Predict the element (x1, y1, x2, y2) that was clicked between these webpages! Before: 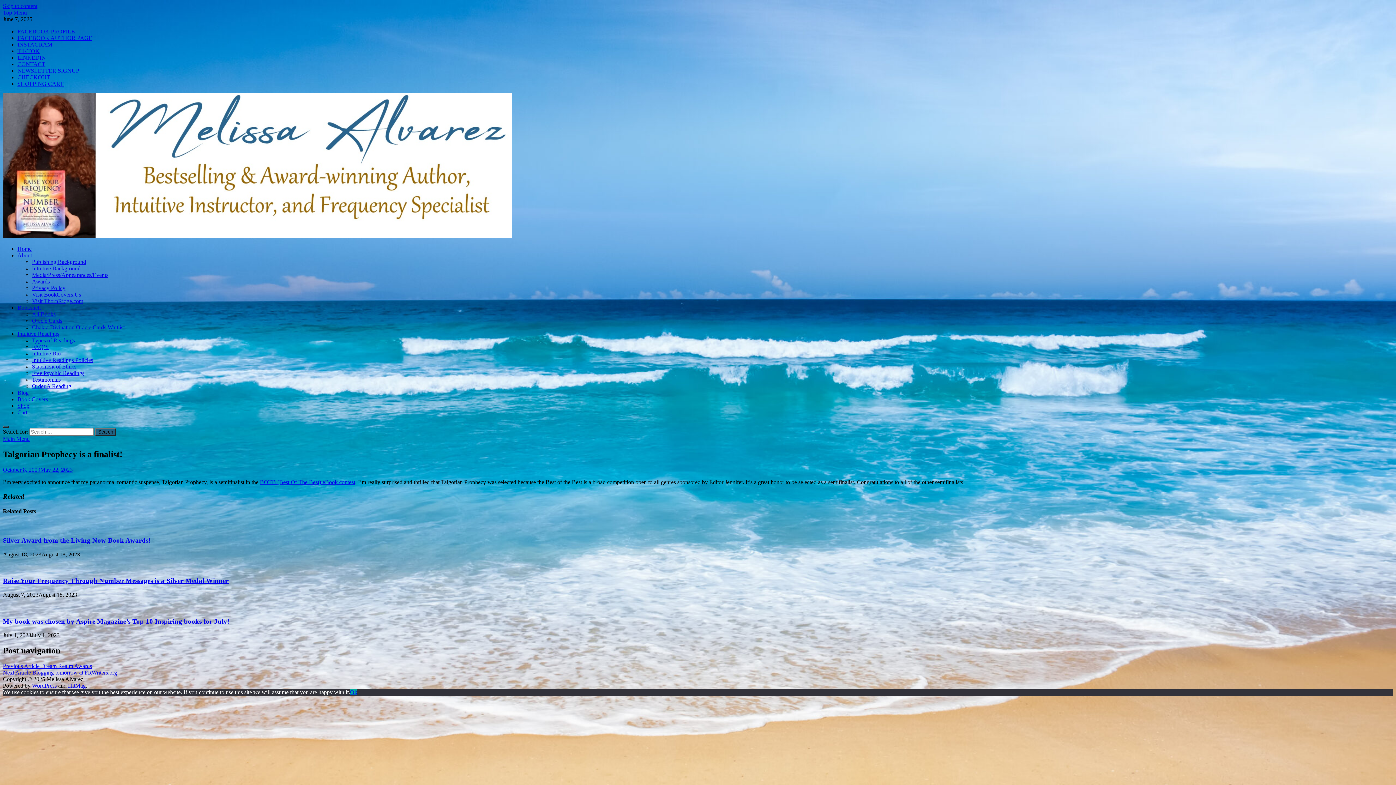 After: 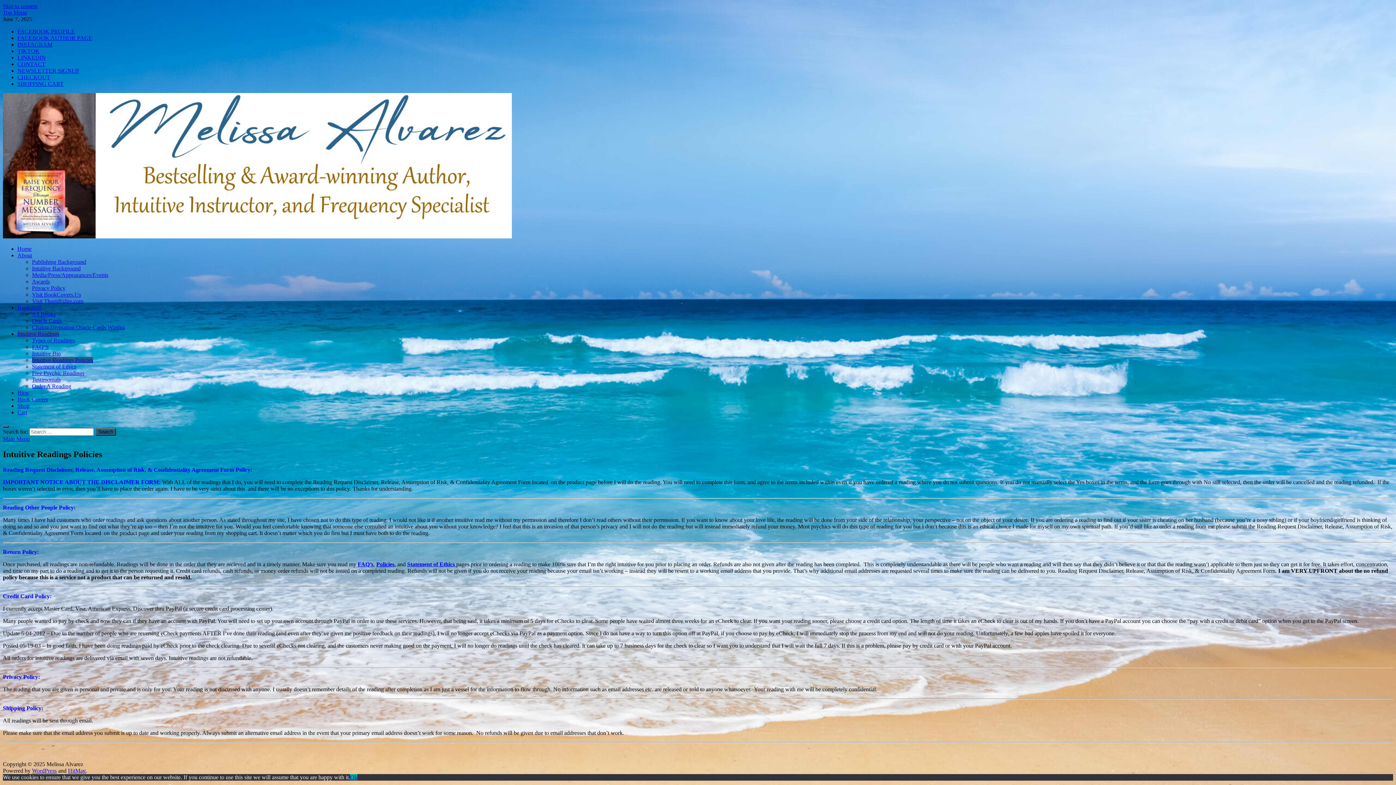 Action: label: Intuitive Readings Policies bbox: (32, 357, 93, 363)